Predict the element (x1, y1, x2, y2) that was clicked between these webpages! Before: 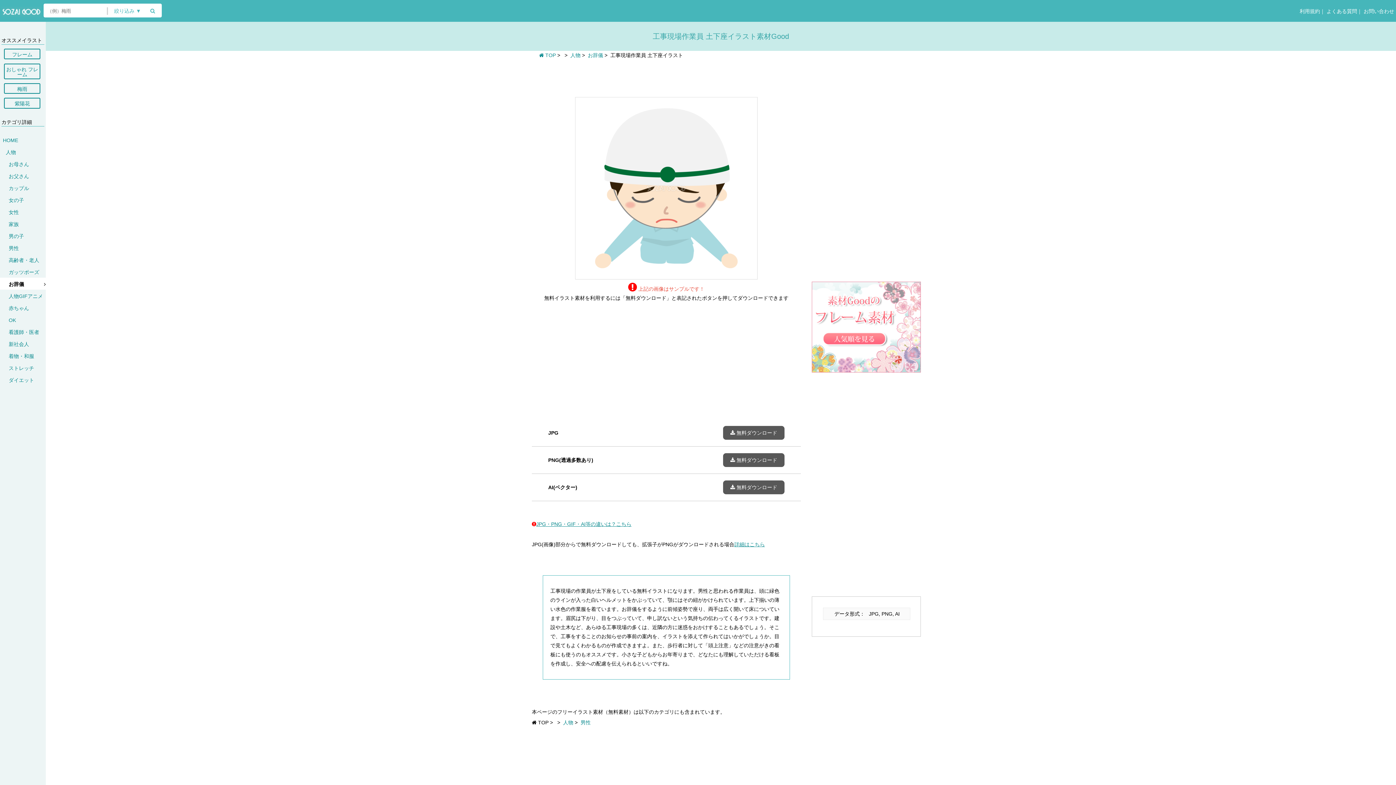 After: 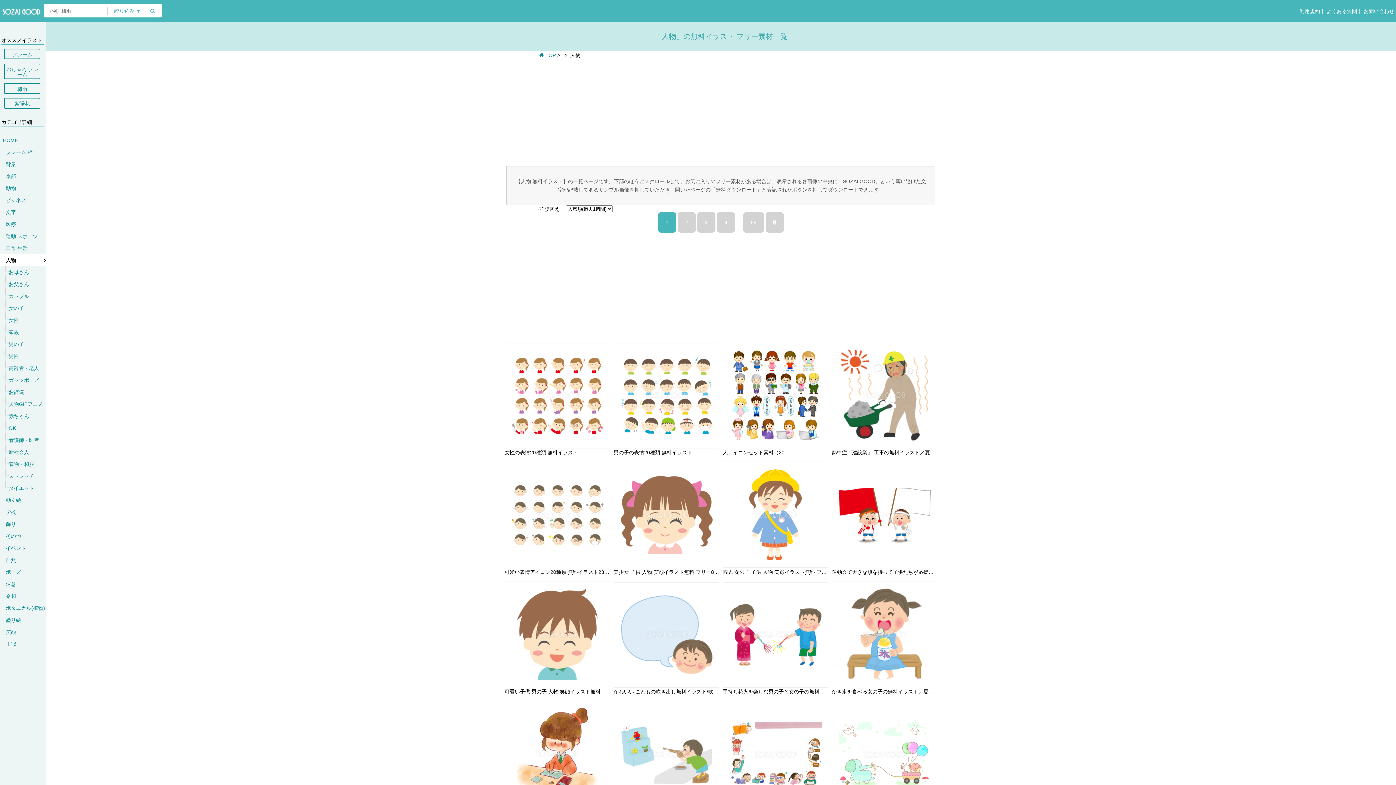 Action: bbox: (5, 145, 45, 158) label: 人物